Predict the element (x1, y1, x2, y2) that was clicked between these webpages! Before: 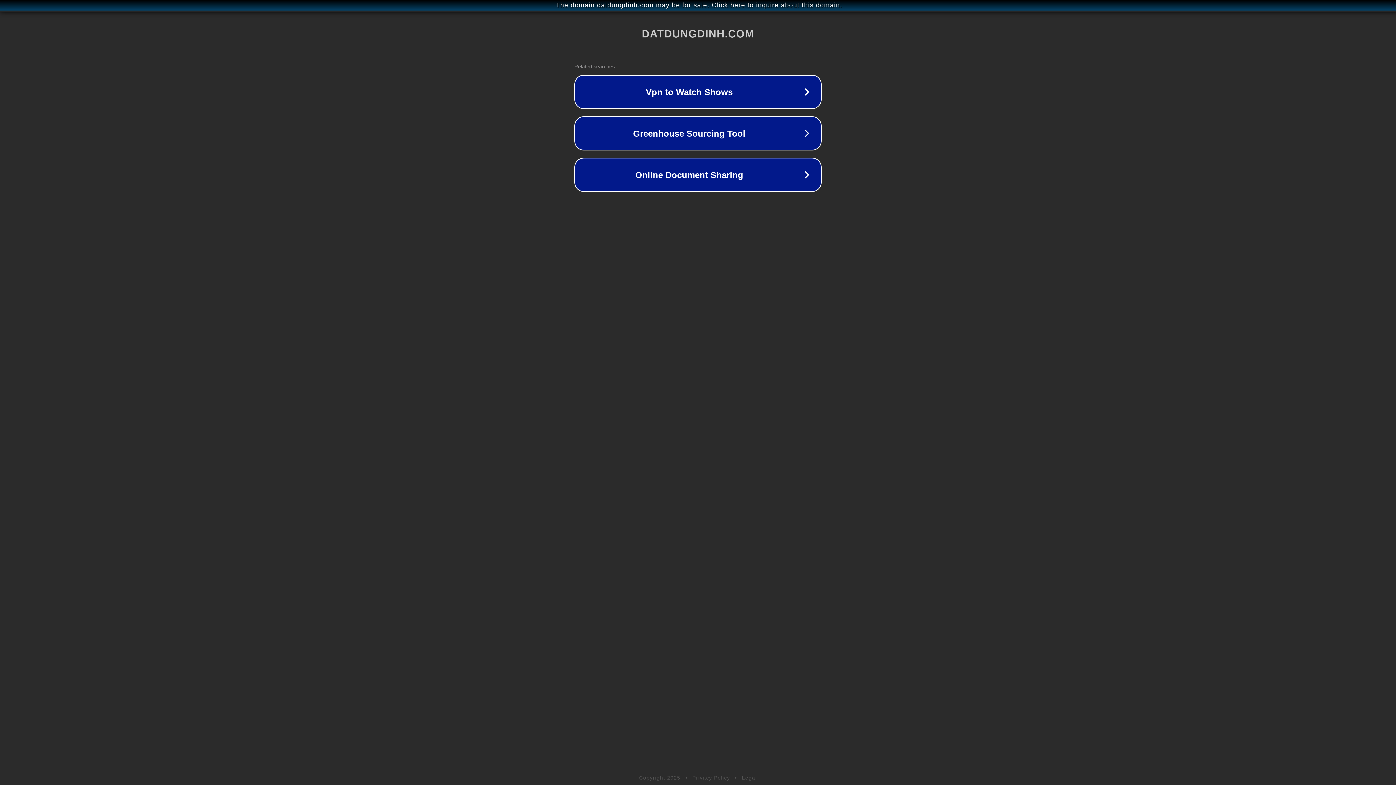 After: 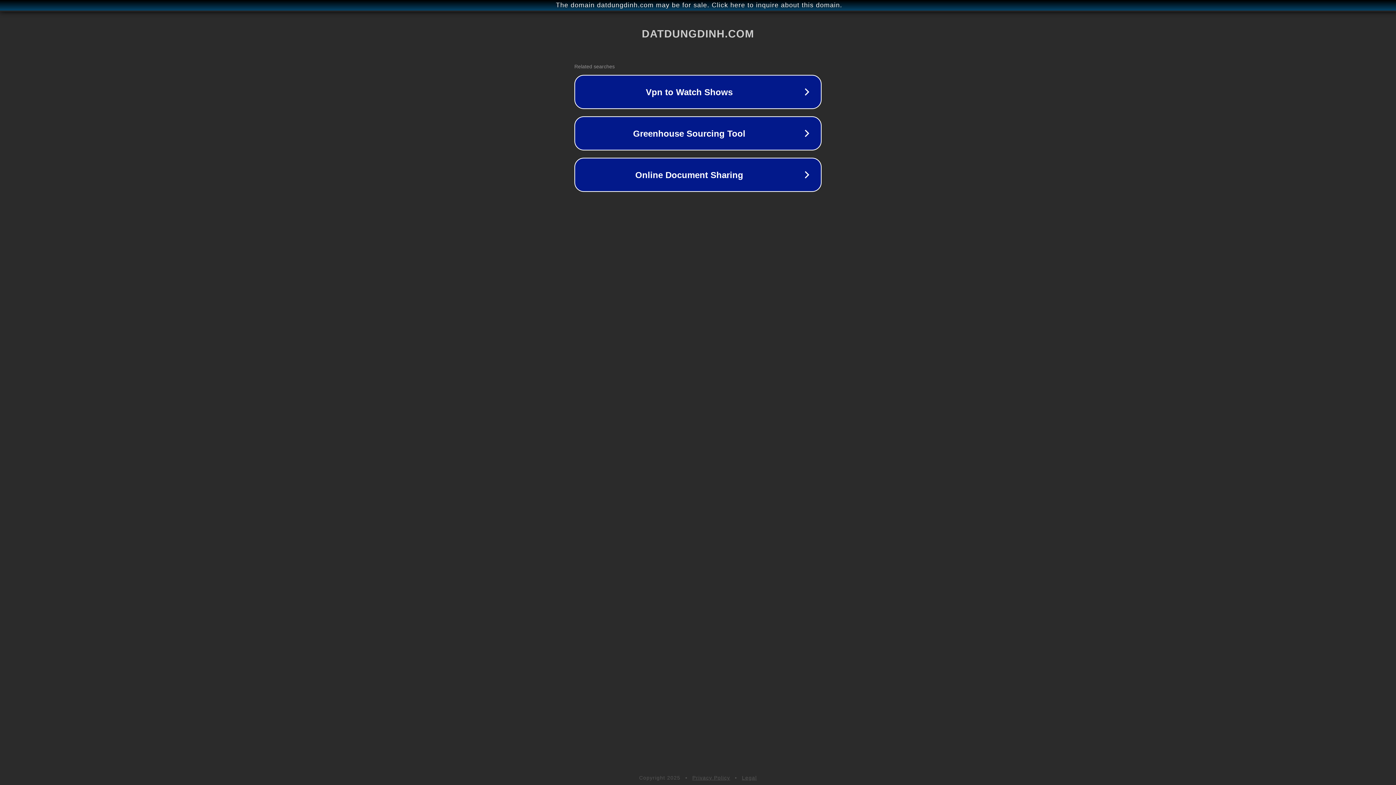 Action: bbox: (742, 775, 757, 781) label: Legal